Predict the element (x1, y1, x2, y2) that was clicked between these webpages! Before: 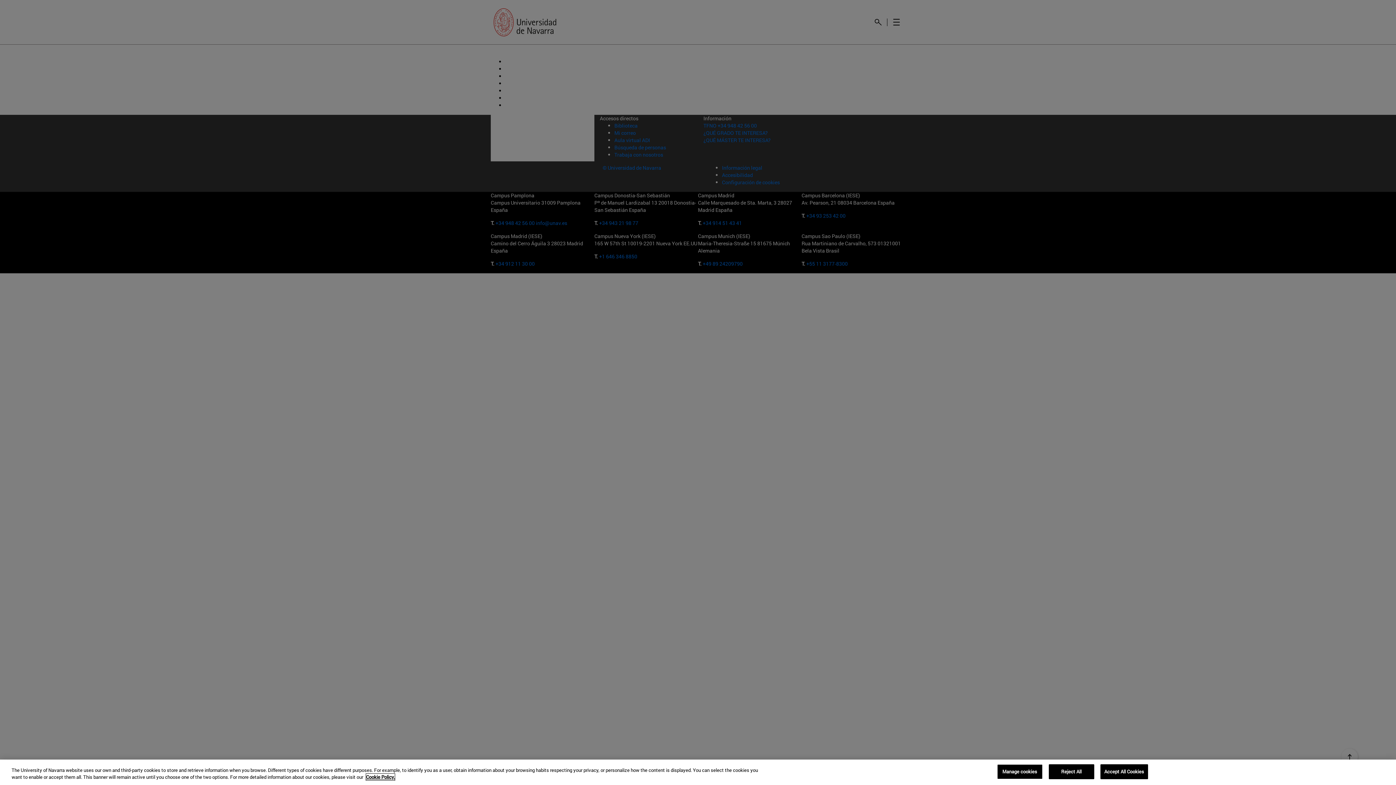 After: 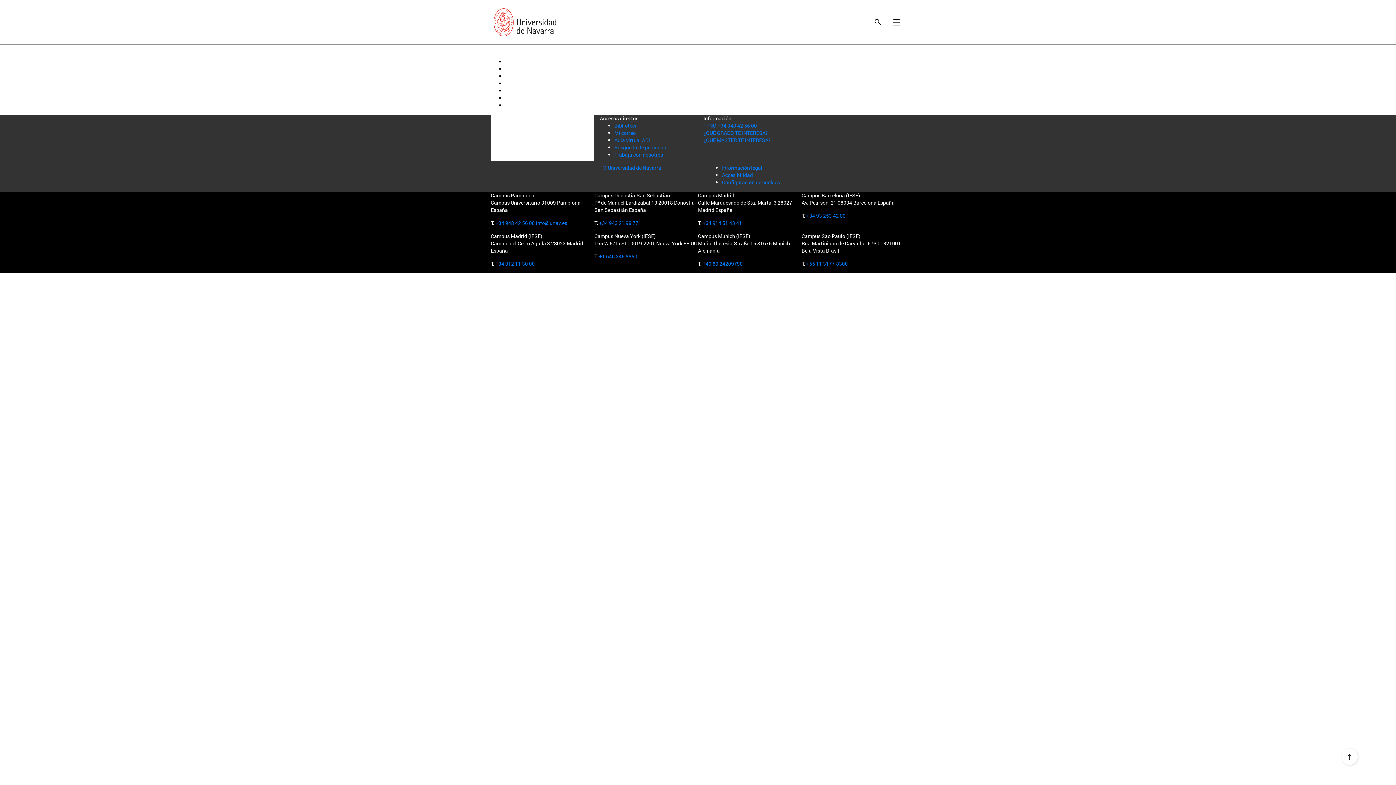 Action: bbox: (1100, 764, 1148, 779) label: Accept All Cookies